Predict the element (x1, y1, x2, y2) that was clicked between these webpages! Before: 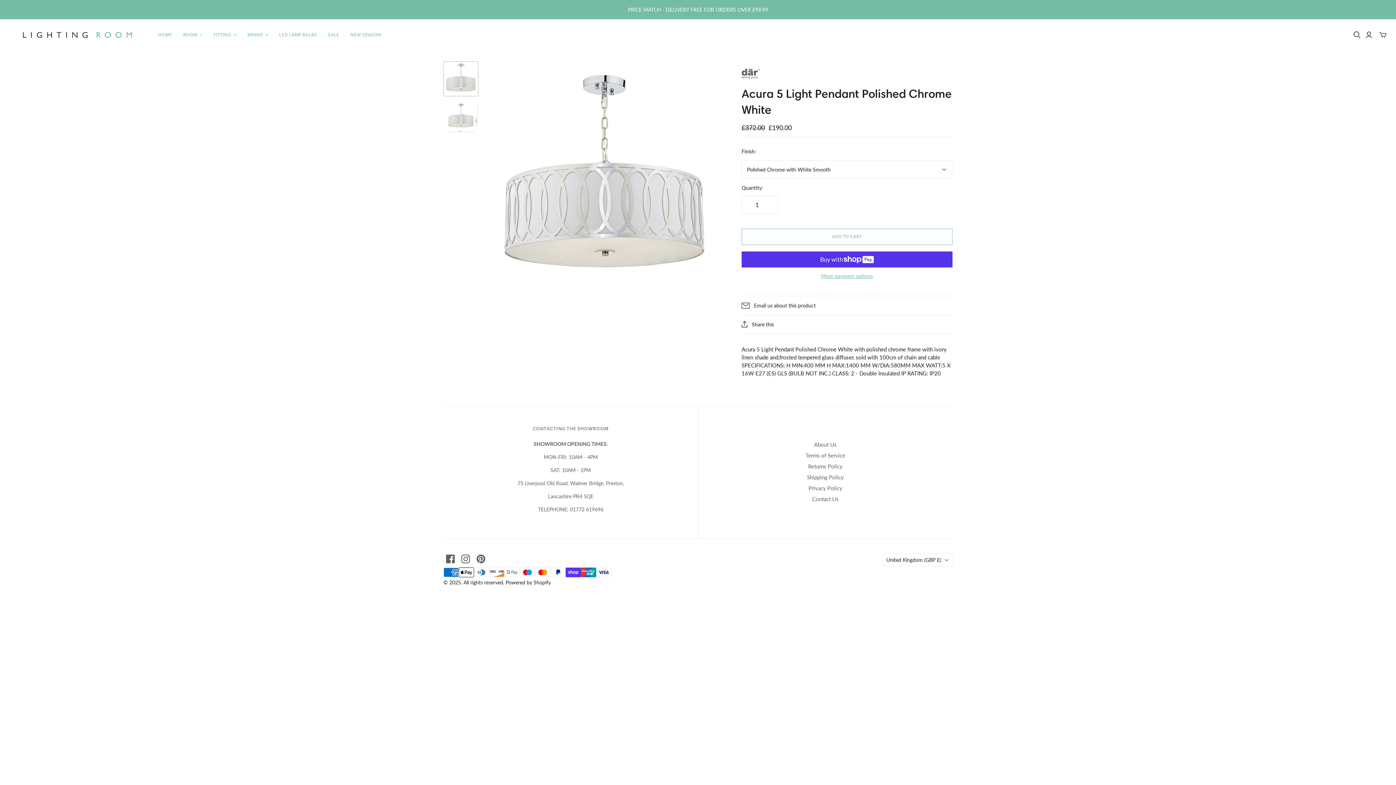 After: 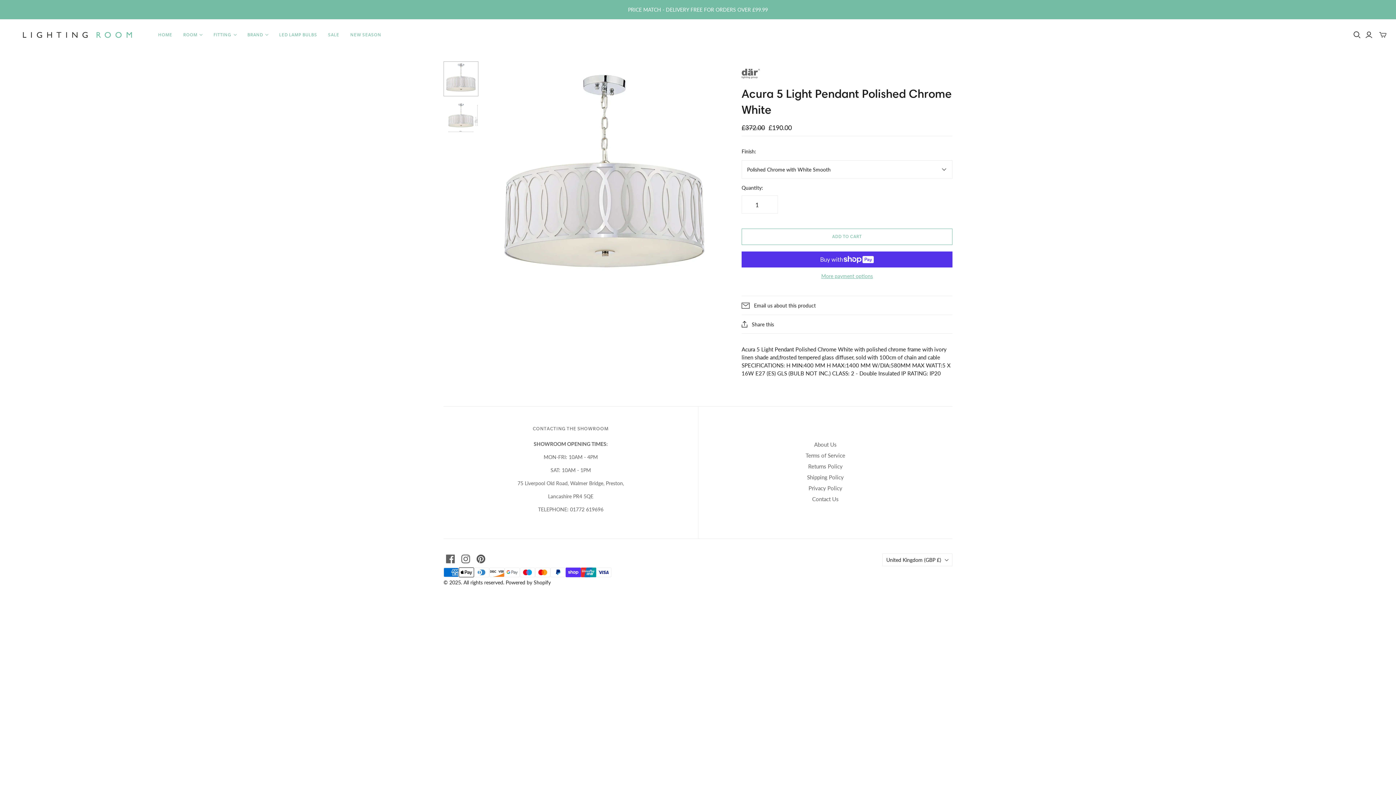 Action: label: Pinterest bbox: (476, 554, 485, 563)